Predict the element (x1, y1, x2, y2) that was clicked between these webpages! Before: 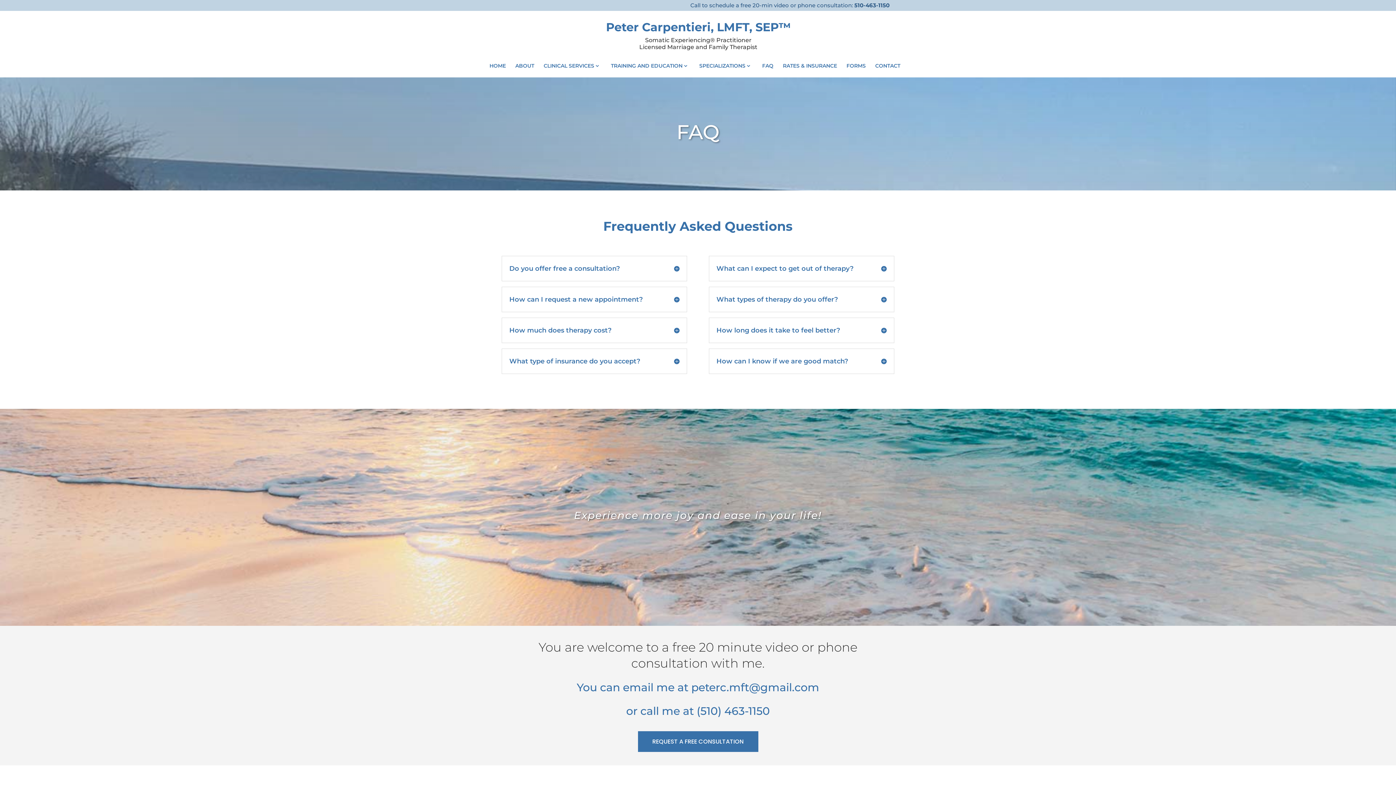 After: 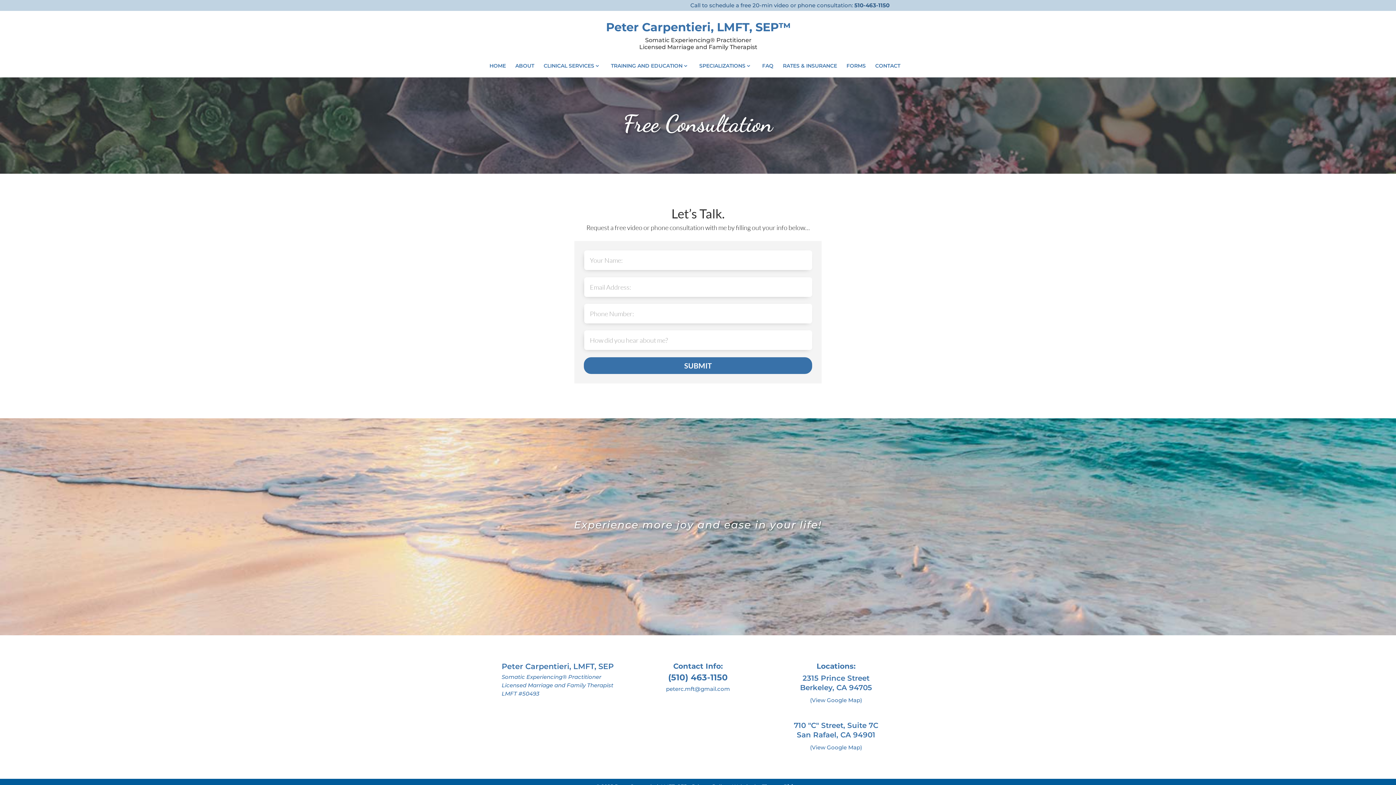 Action: label: REQUEST A FREE CONSULTATION bbox: (638, 731, 758, 752)